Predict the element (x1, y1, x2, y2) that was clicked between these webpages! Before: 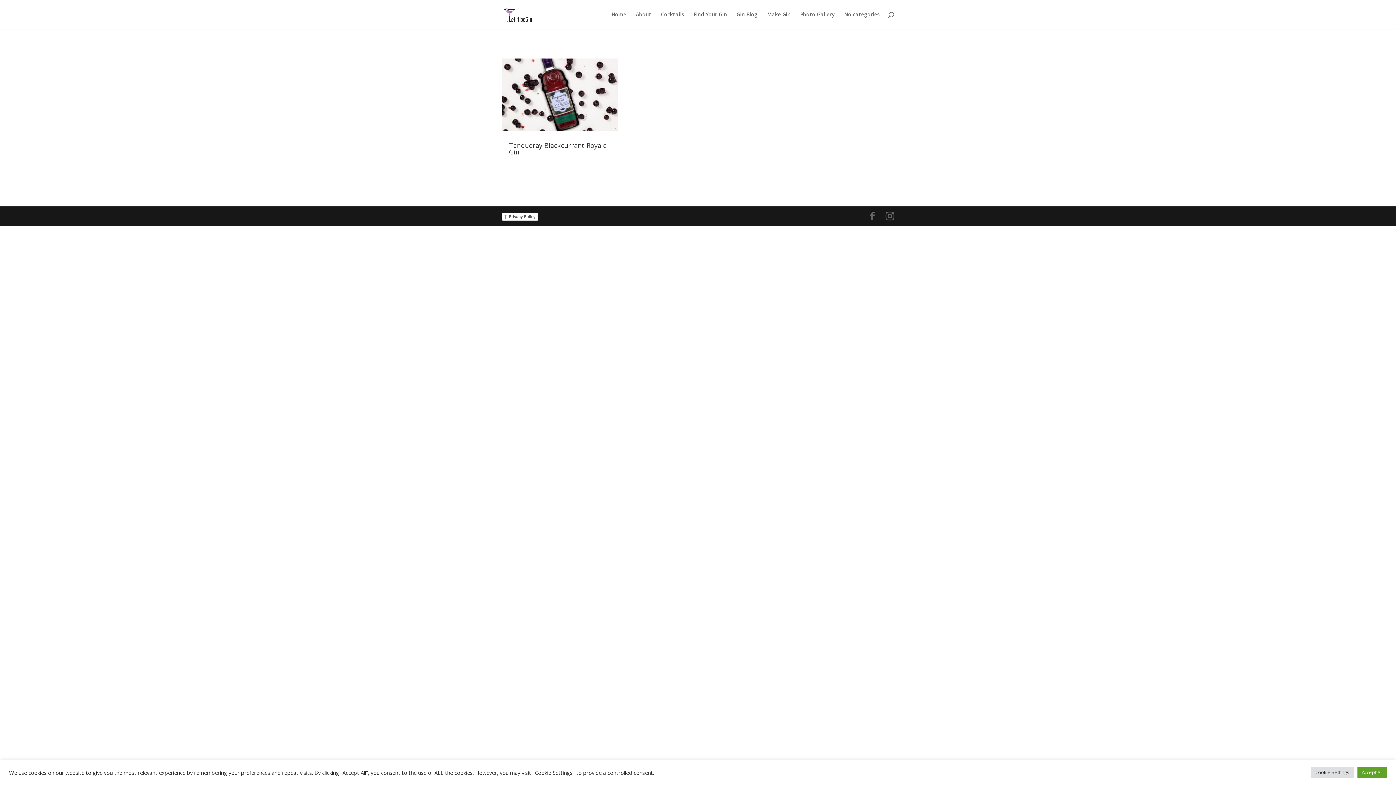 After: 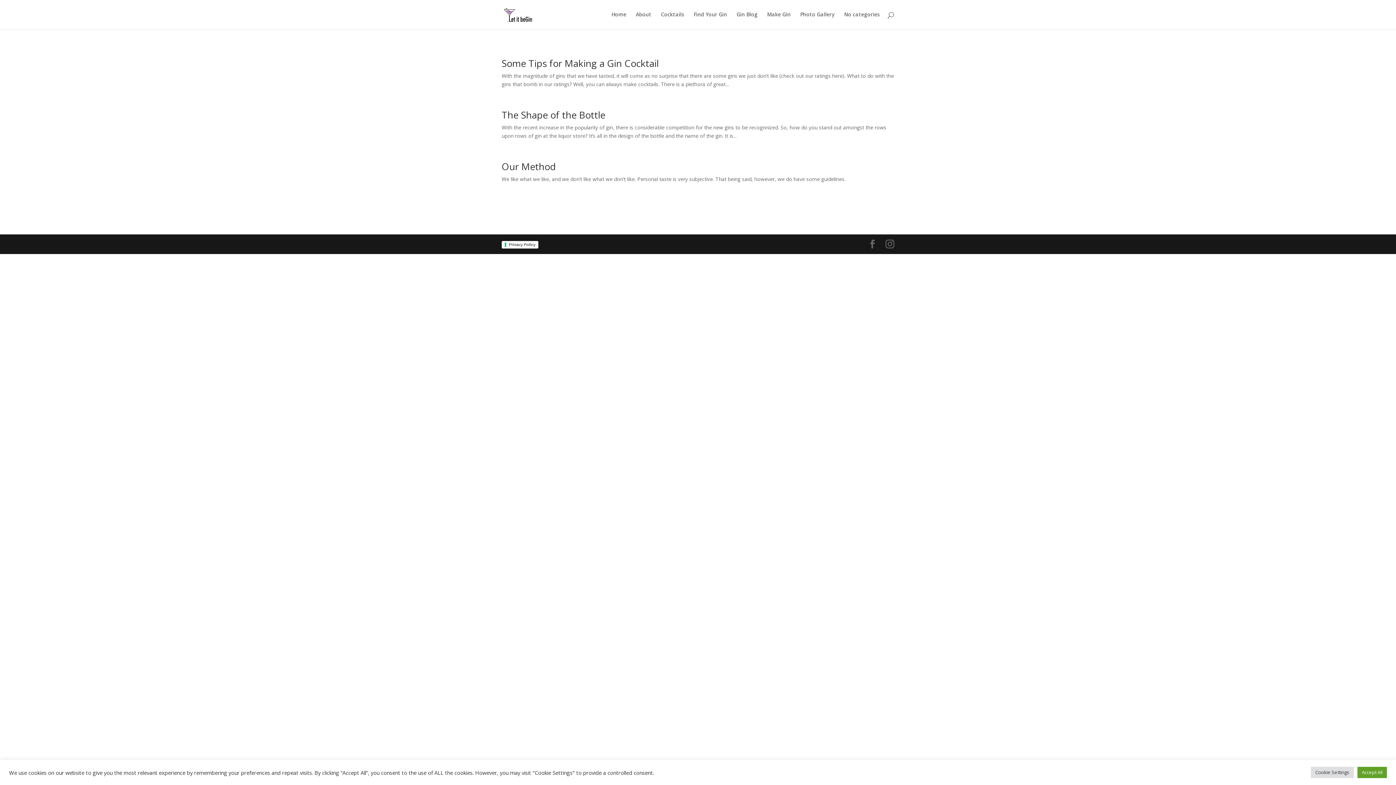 Action: bbox: (736, 12, 757, 29) label: Gin Blog